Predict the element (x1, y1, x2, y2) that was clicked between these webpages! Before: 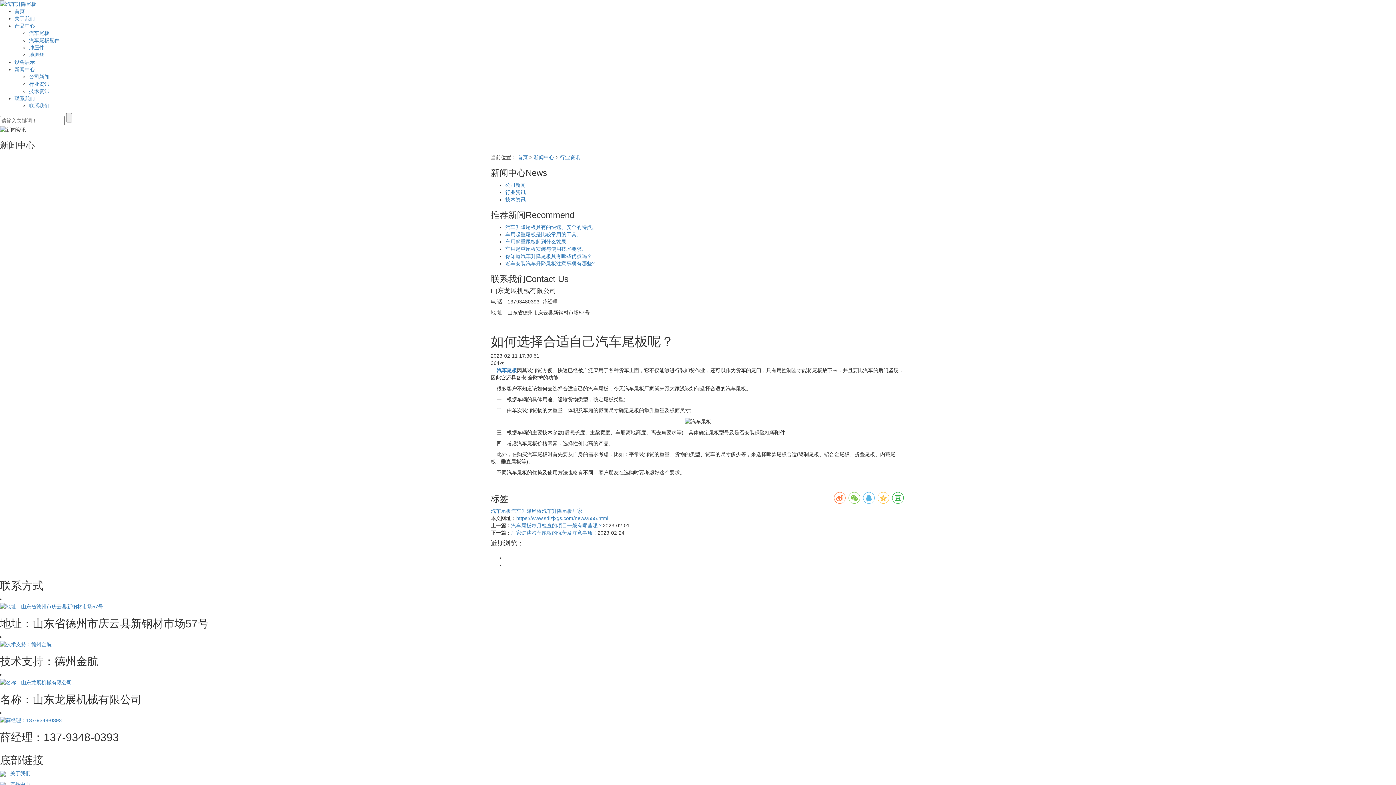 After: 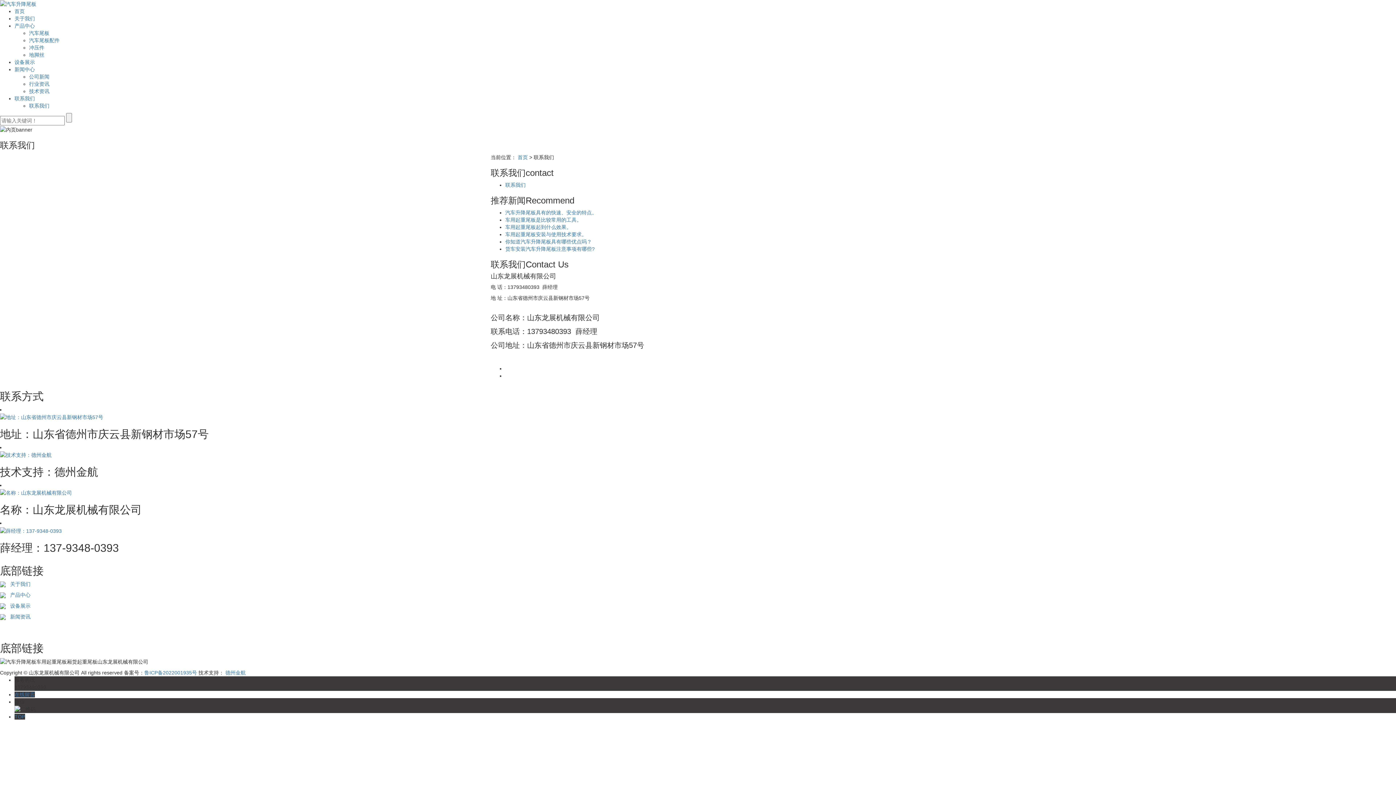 Action: bbox: (14, 95, 34, 101) label: 联系我们